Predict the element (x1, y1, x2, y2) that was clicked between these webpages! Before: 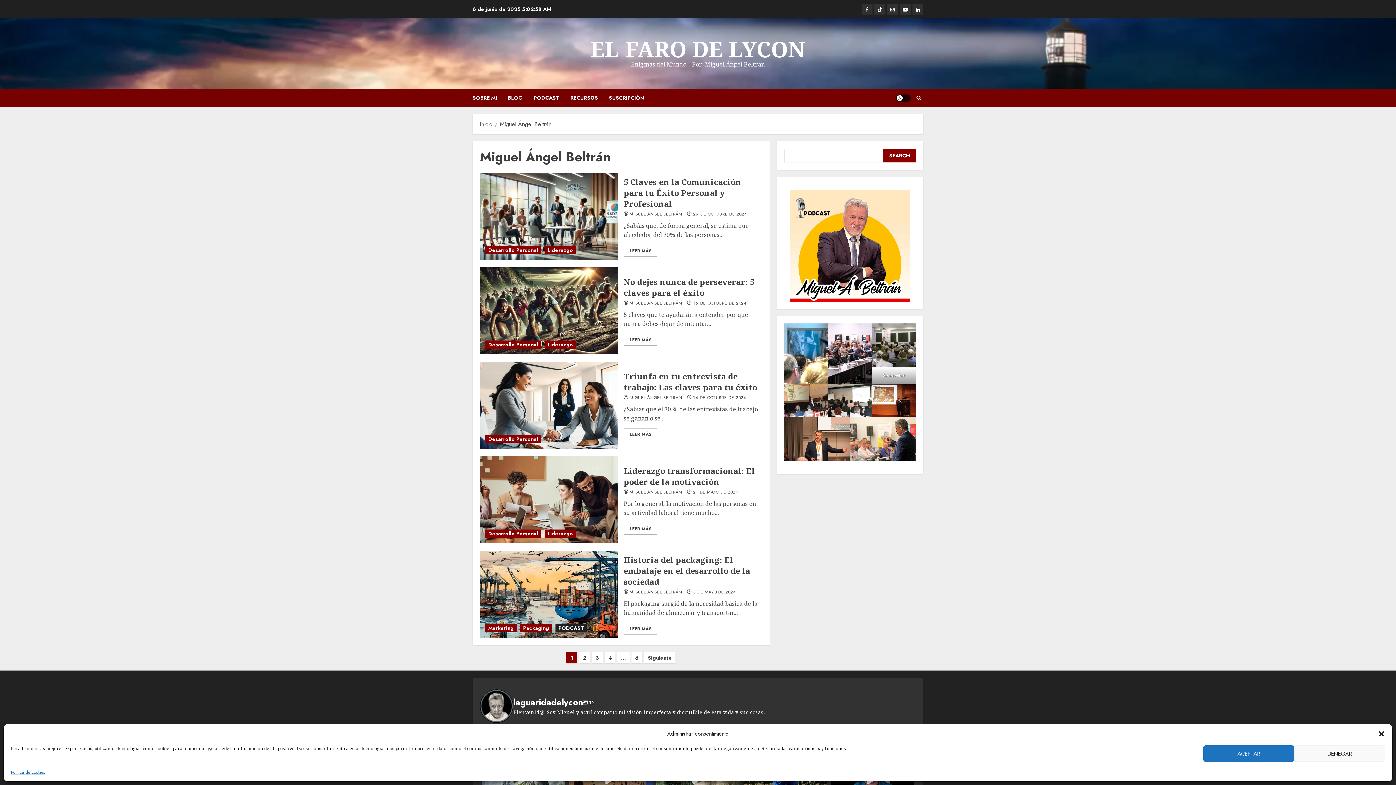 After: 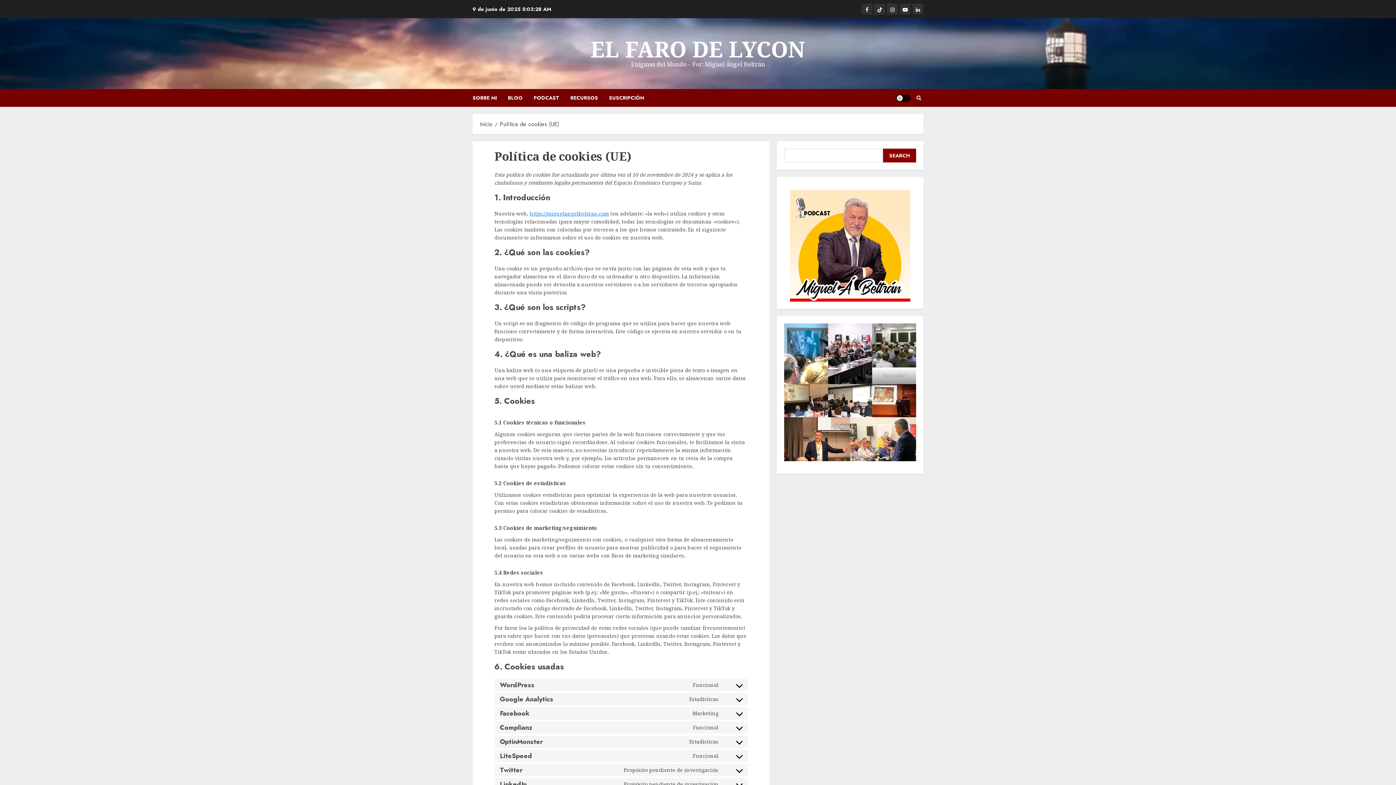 Action: bbox: (10, 769, 45, 776) label: Política de cookies